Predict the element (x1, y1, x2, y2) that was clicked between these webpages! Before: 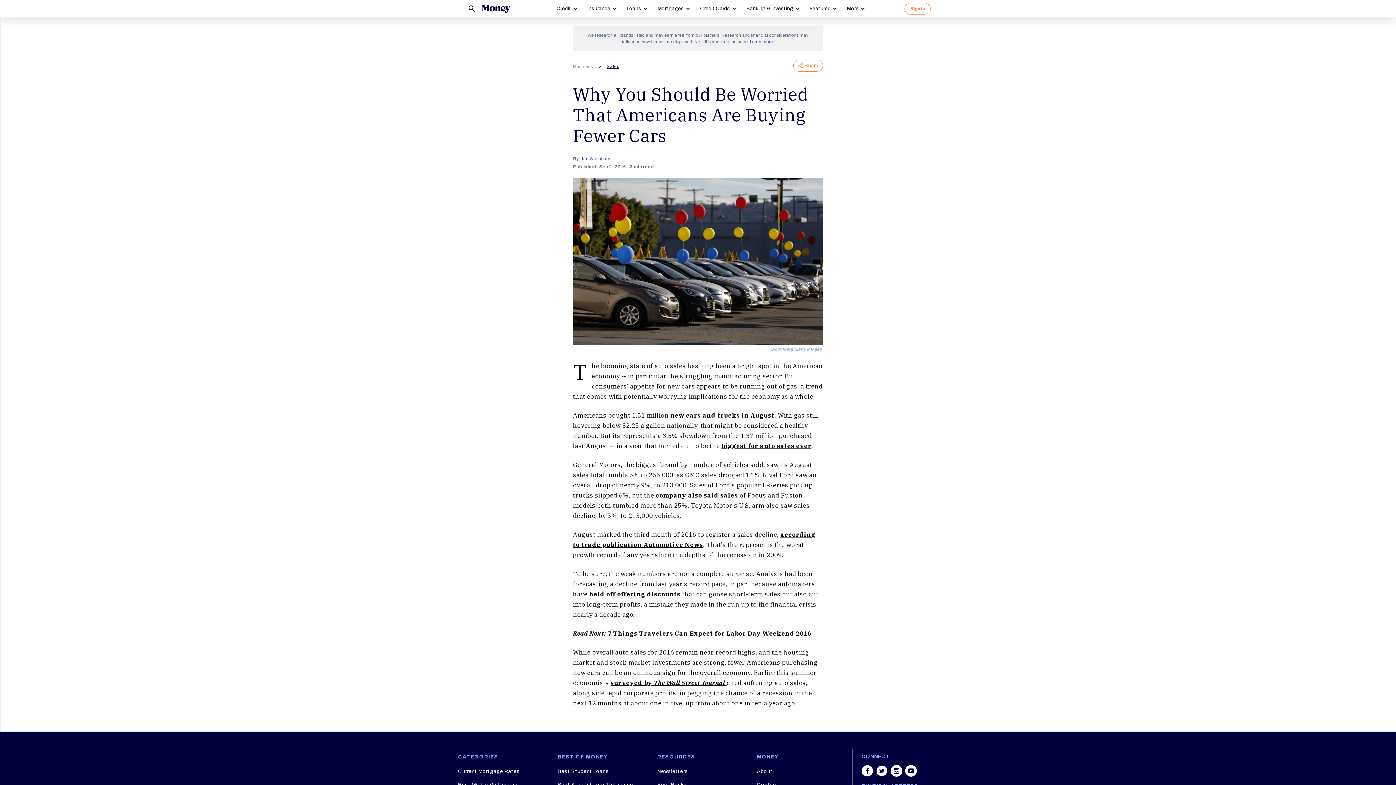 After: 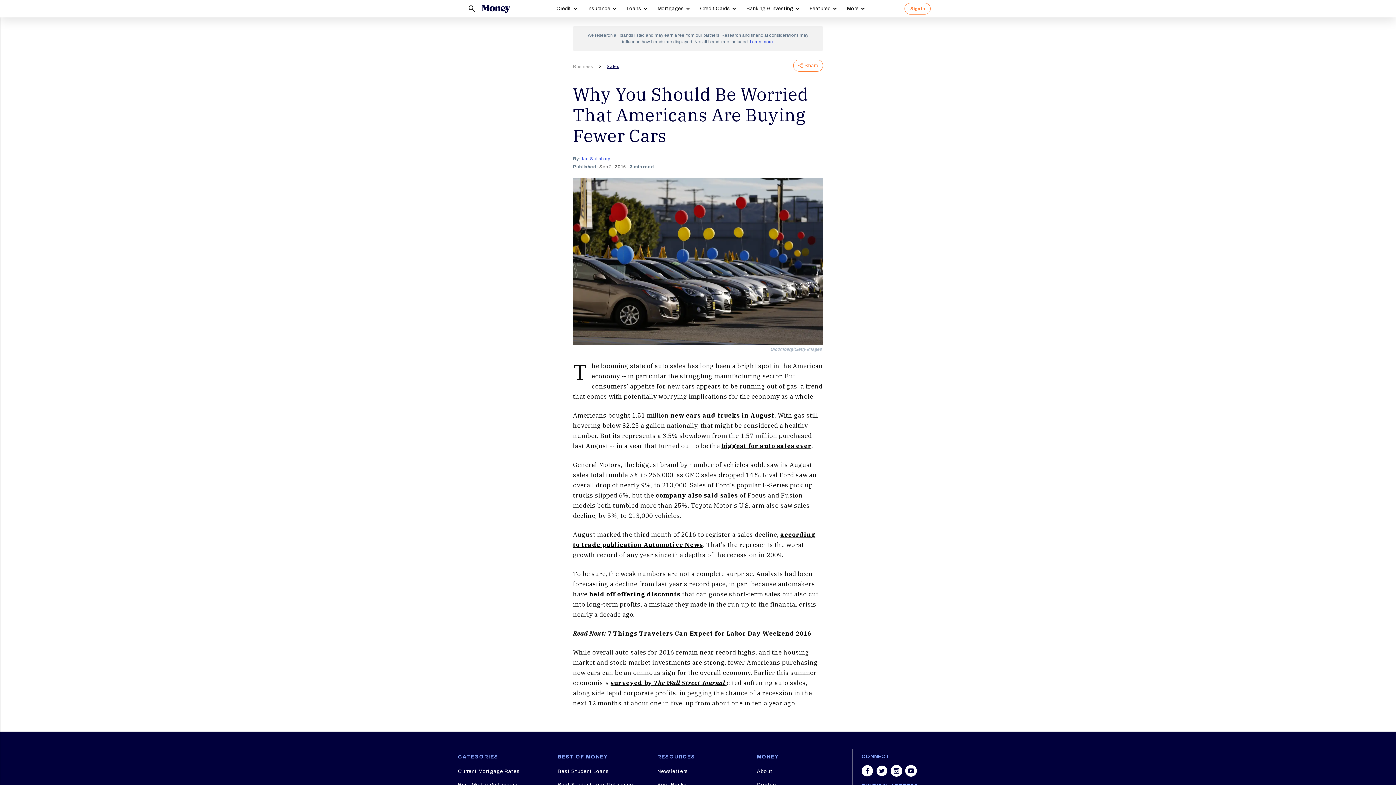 Action: label: surveyed by The Wall Street Journal  bbox: (610, 679, 726, 687)